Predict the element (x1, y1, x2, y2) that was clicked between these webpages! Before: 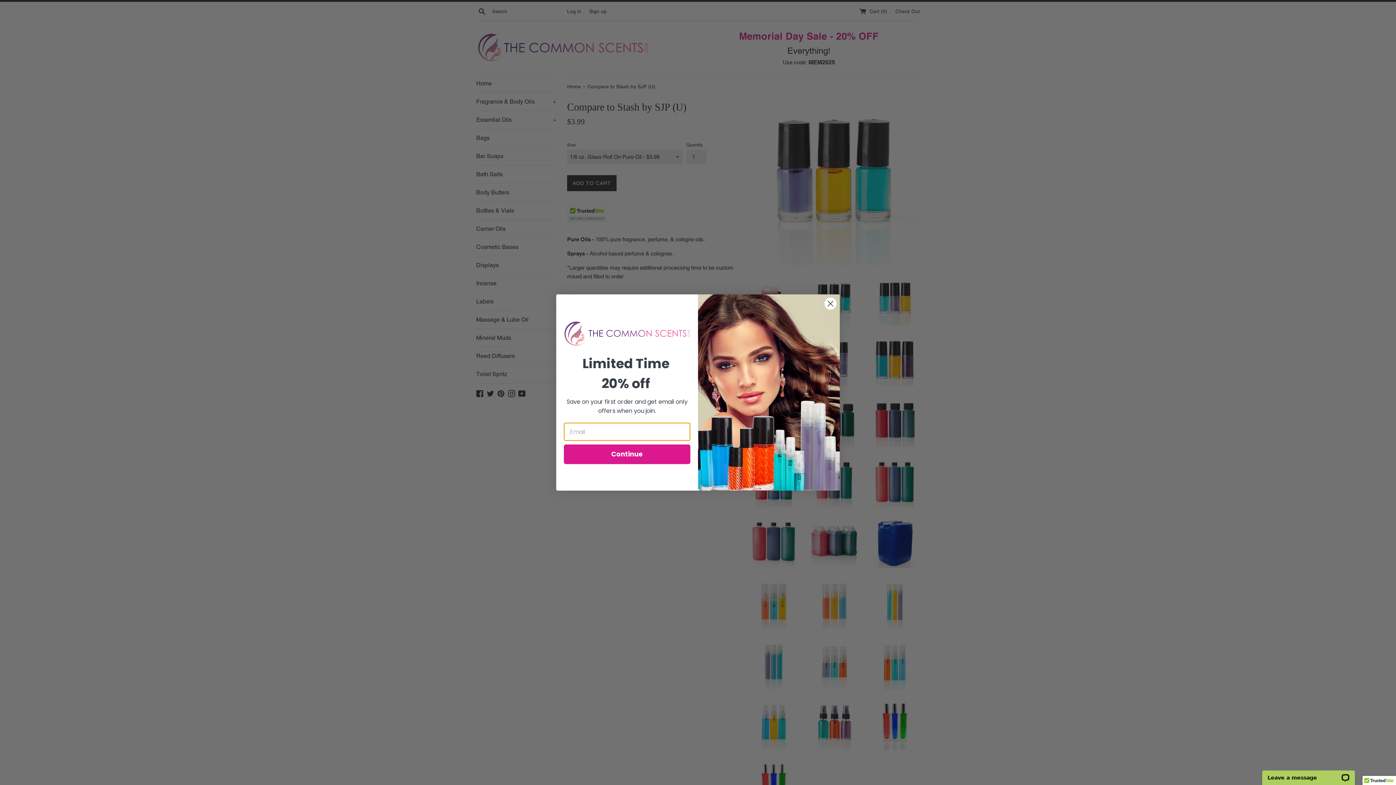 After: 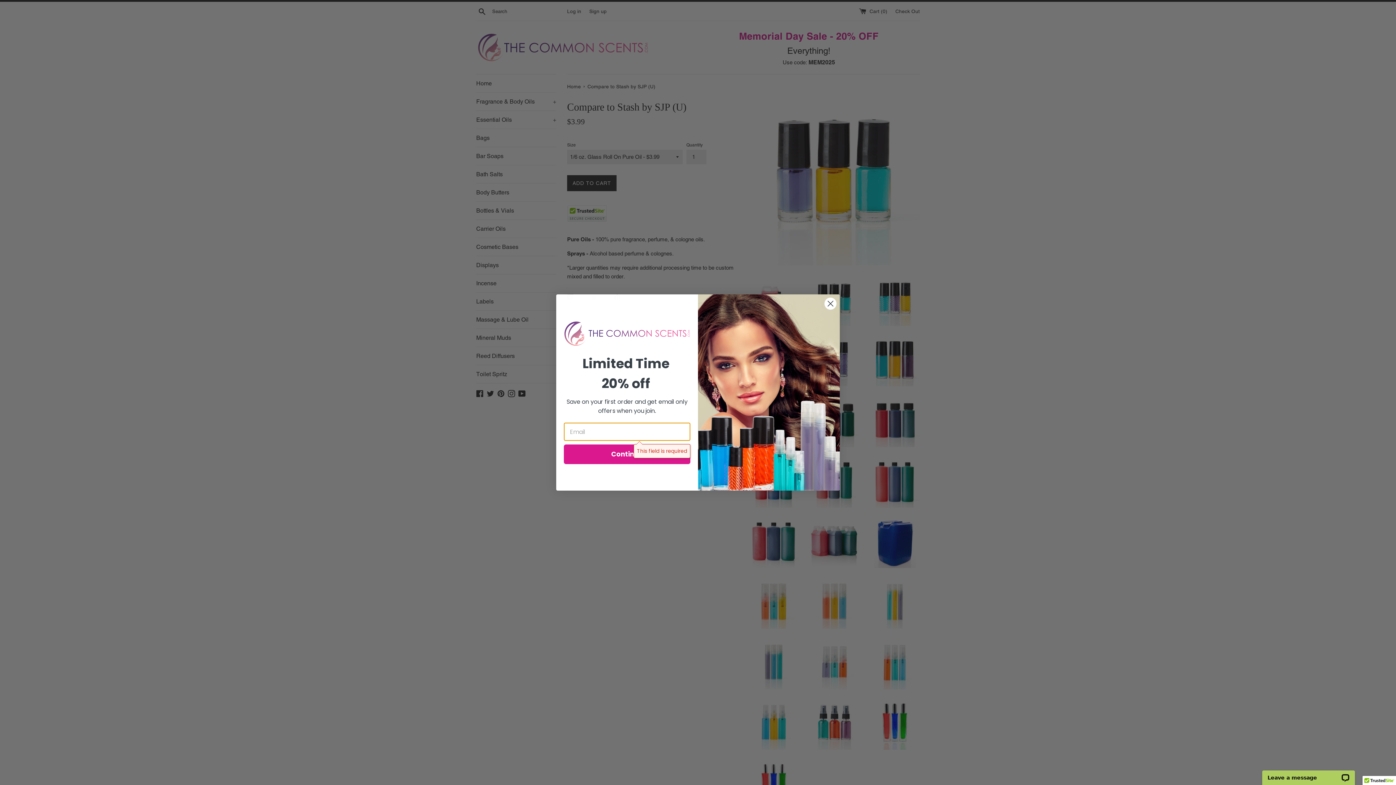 Action: bbox: (564, 444, 690, 464) label: Continue